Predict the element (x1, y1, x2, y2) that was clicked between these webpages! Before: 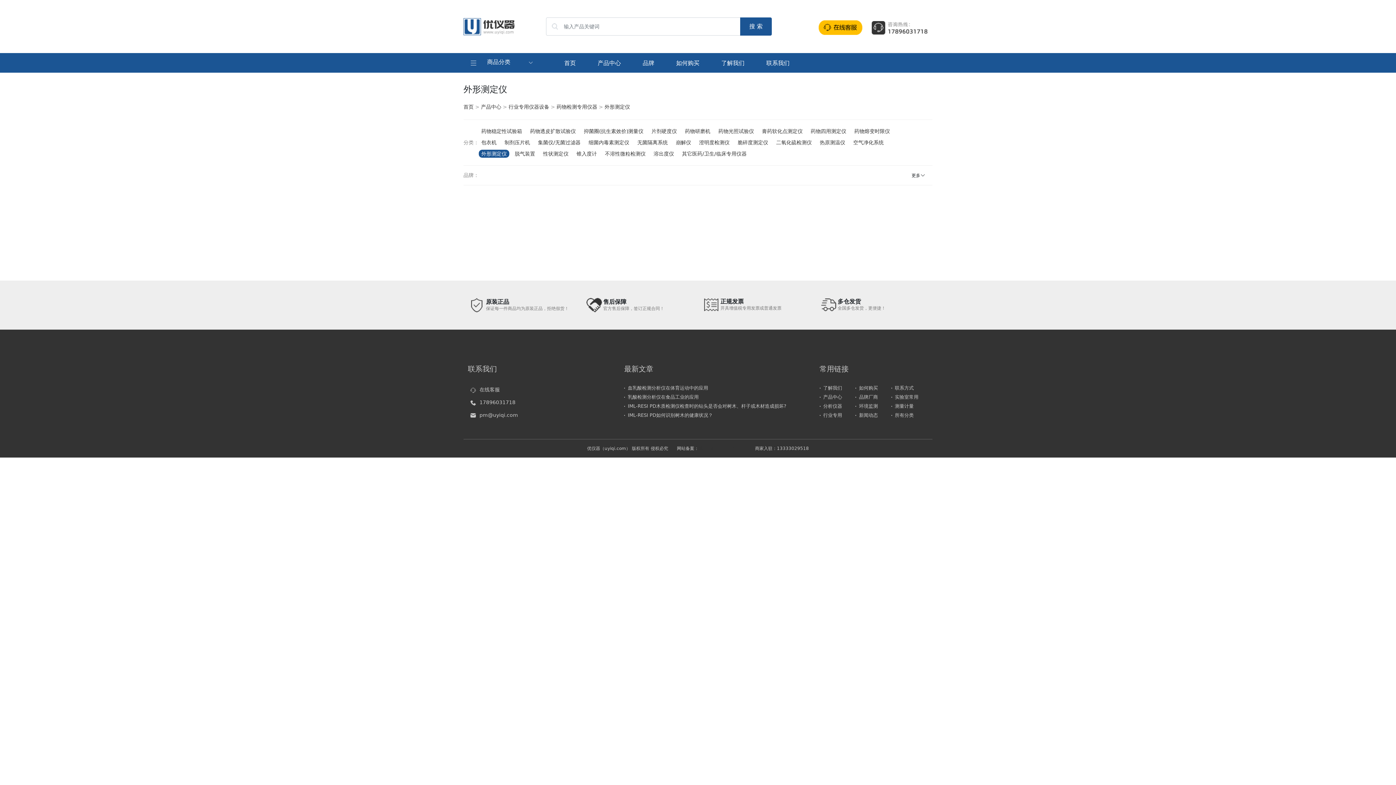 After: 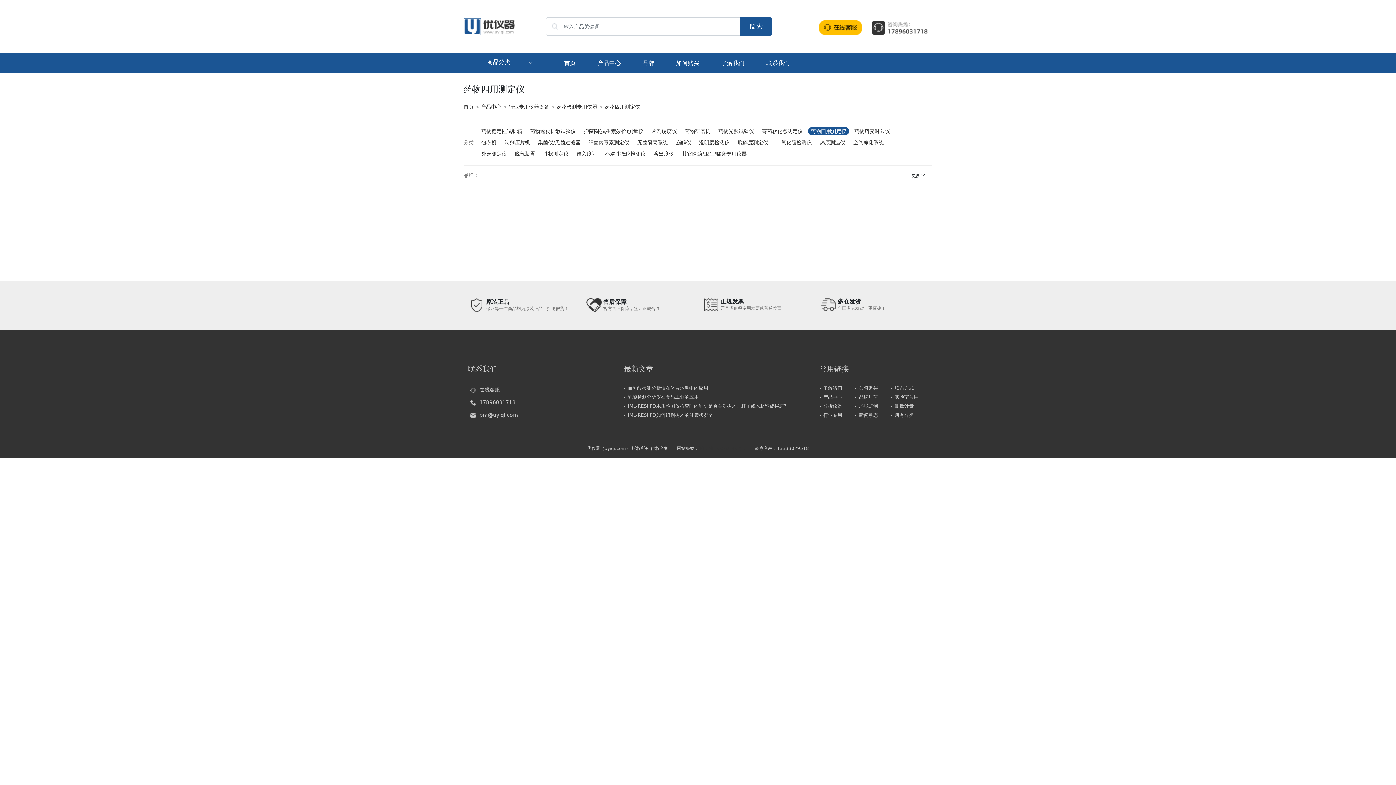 Action: label: 药物四用测定仪 bbox: (808, 127, 849, 135)